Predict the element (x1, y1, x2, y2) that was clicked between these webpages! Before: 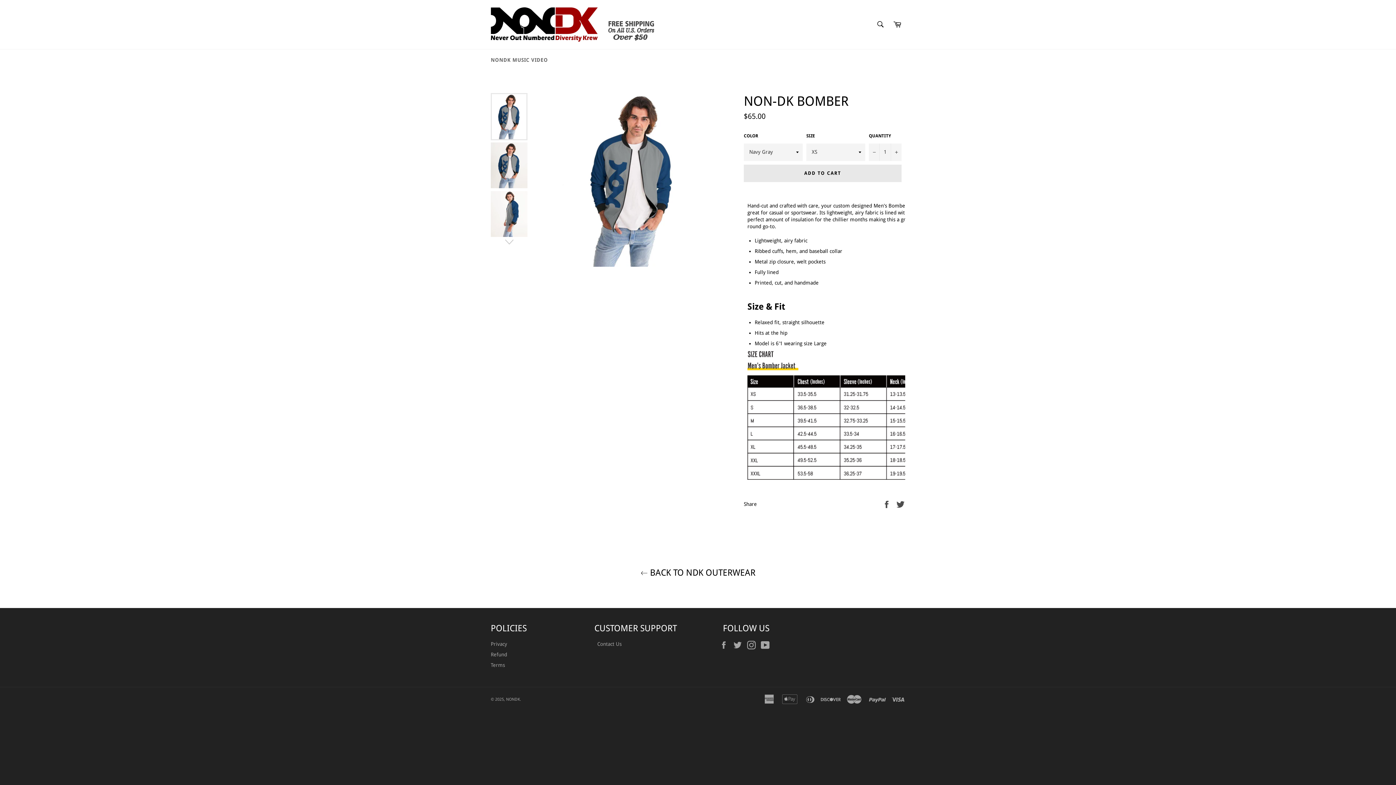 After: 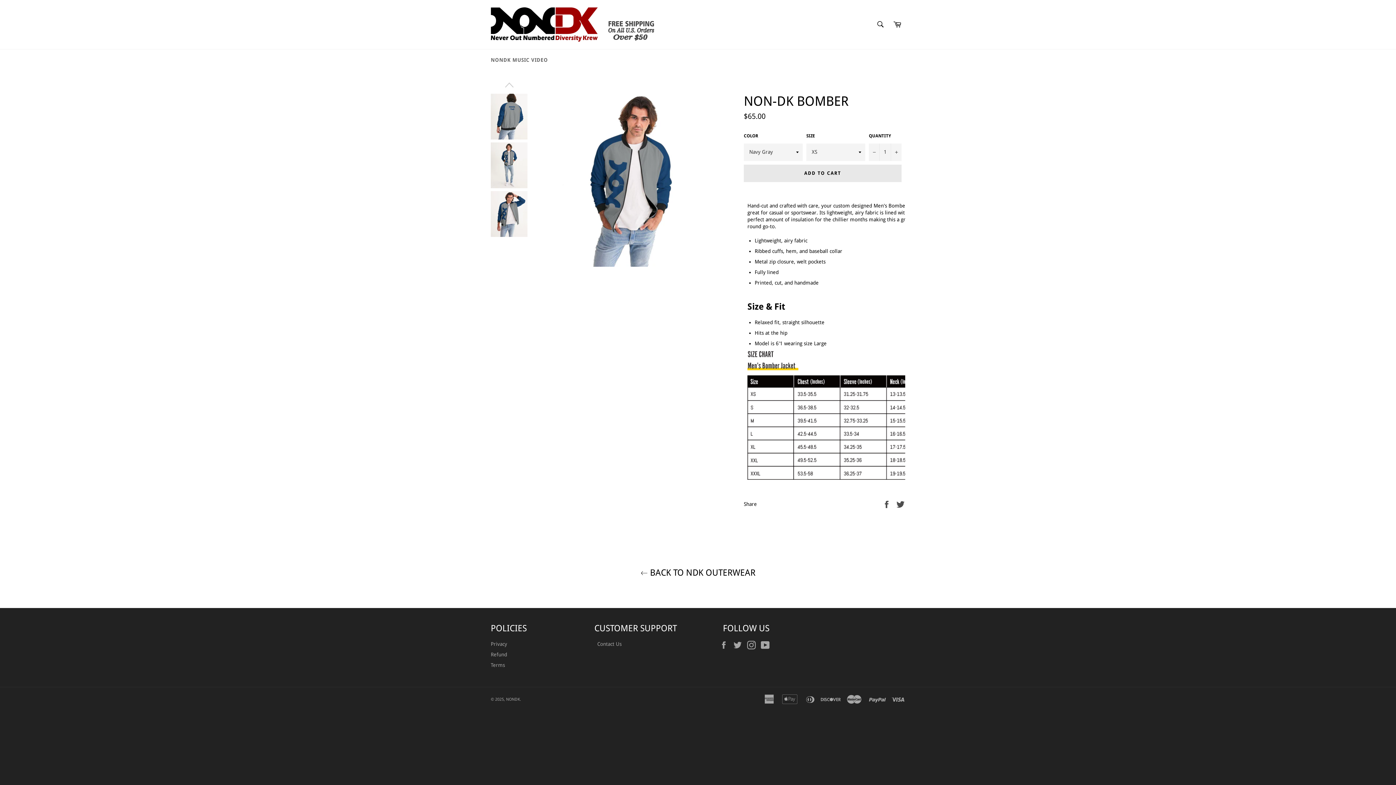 Action: bbox: (490, 236, 527, 247)